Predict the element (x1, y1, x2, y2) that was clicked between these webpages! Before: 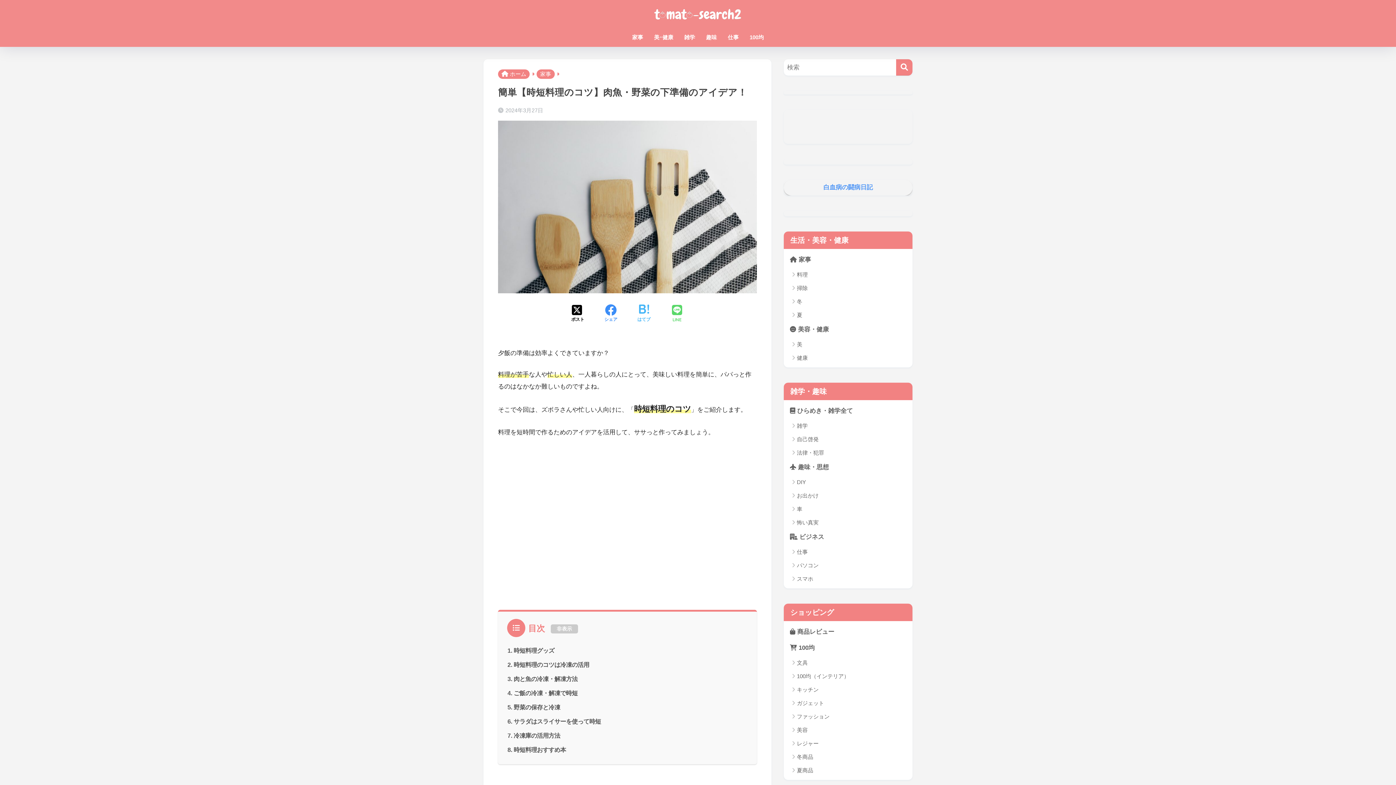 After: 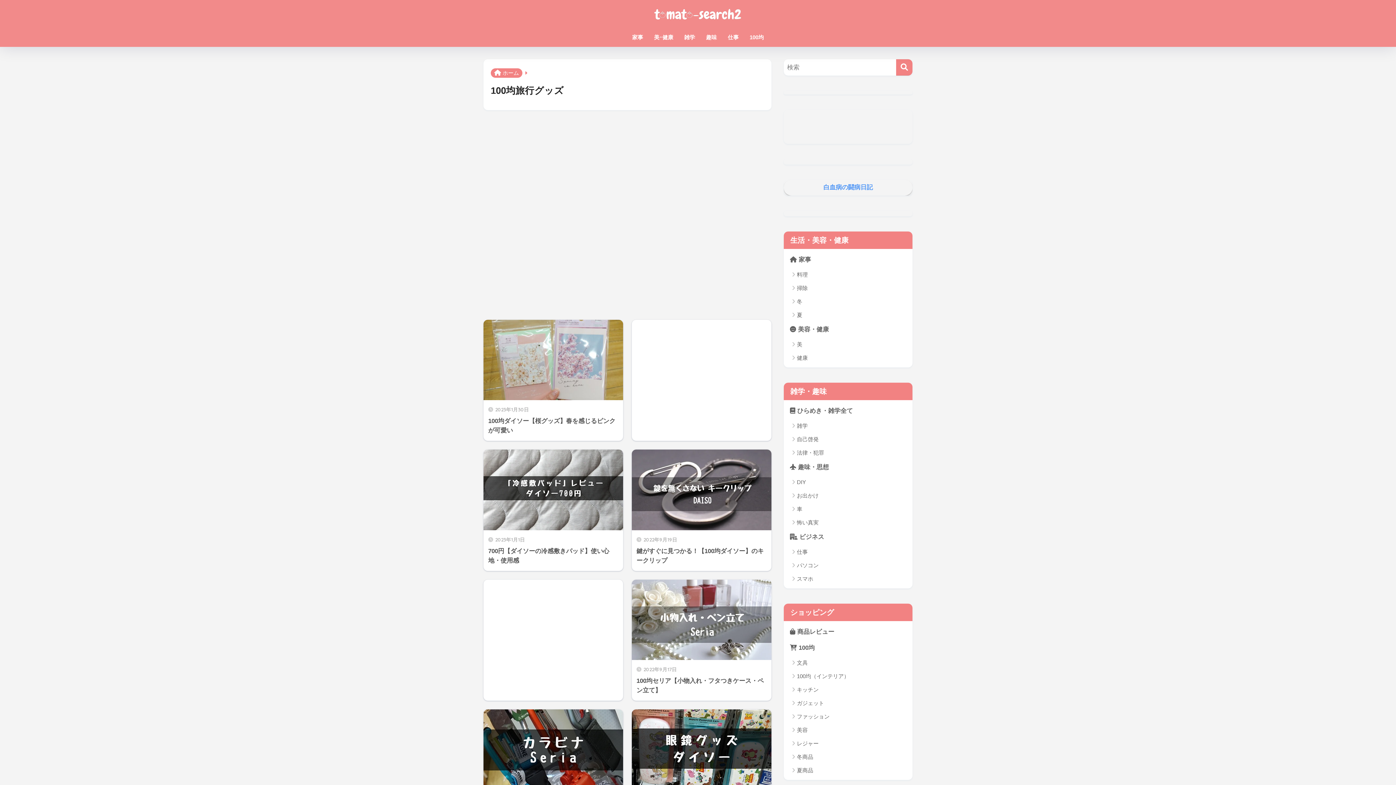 Action: bbox: (787, 736, 909, 750) label: レジャー